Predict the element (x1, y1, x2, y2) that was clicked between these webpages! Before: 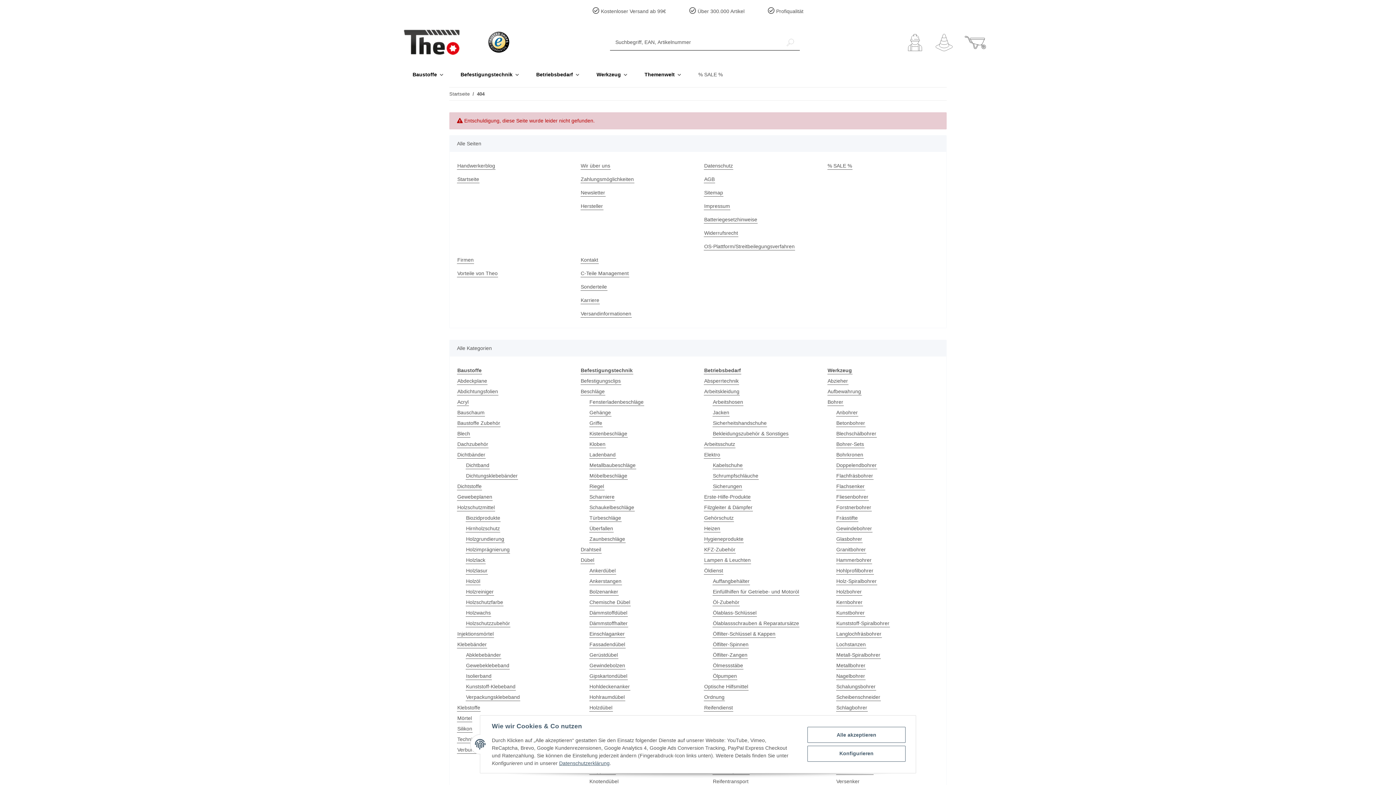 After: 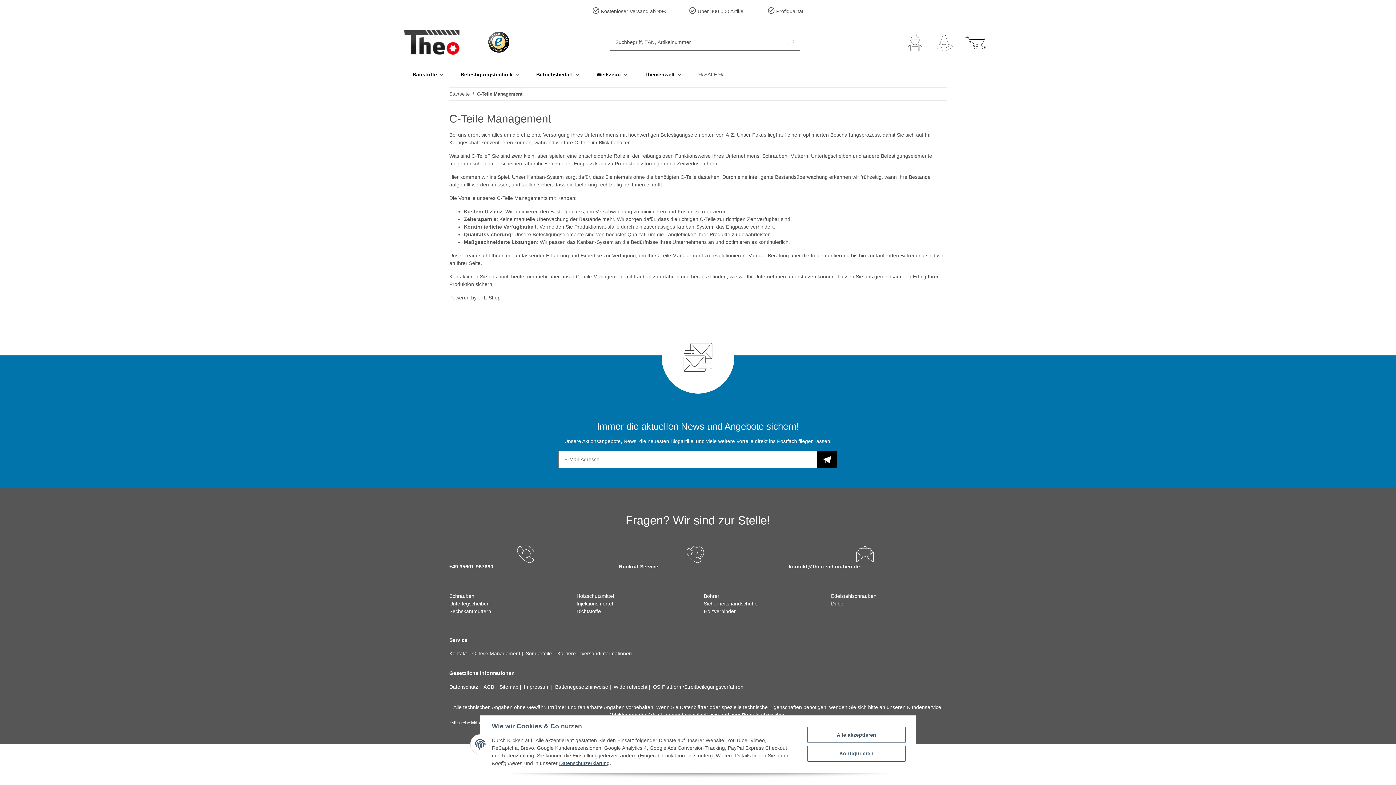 Action: label: C-Teile Management bbox: (580, 269, 629, 277)